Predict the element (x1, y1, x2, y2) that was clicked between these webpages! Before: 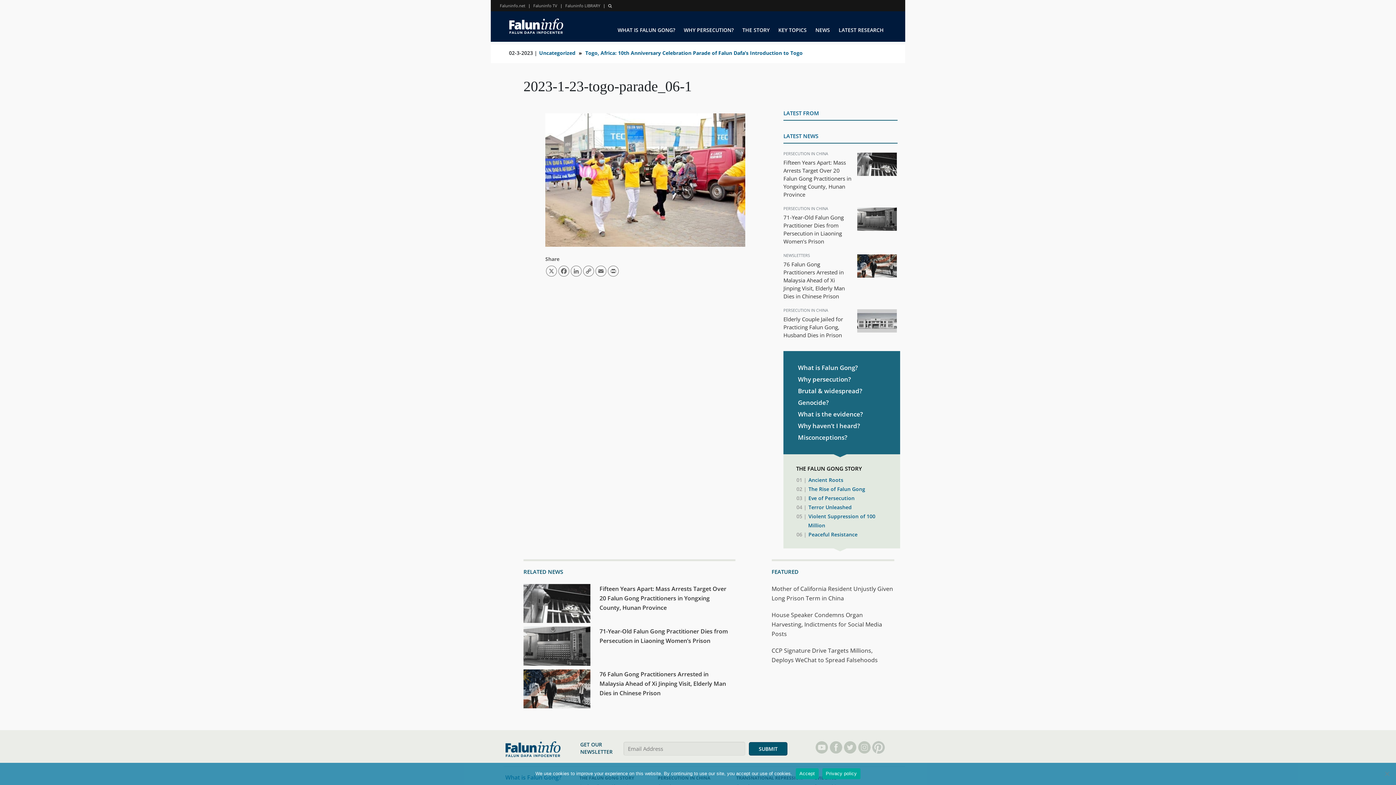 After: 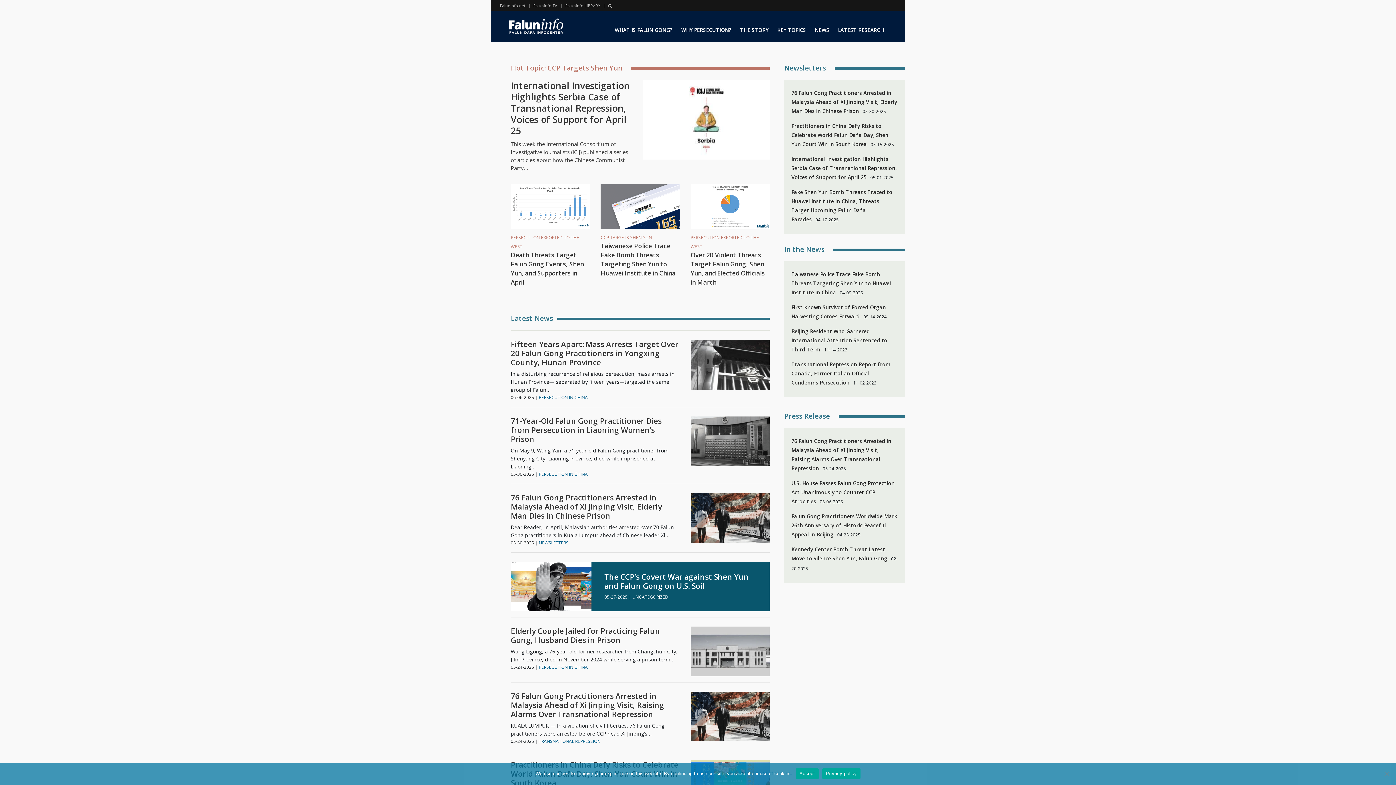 Action: bbox: (783, 132, 818, 139) label: LATEST NEWS